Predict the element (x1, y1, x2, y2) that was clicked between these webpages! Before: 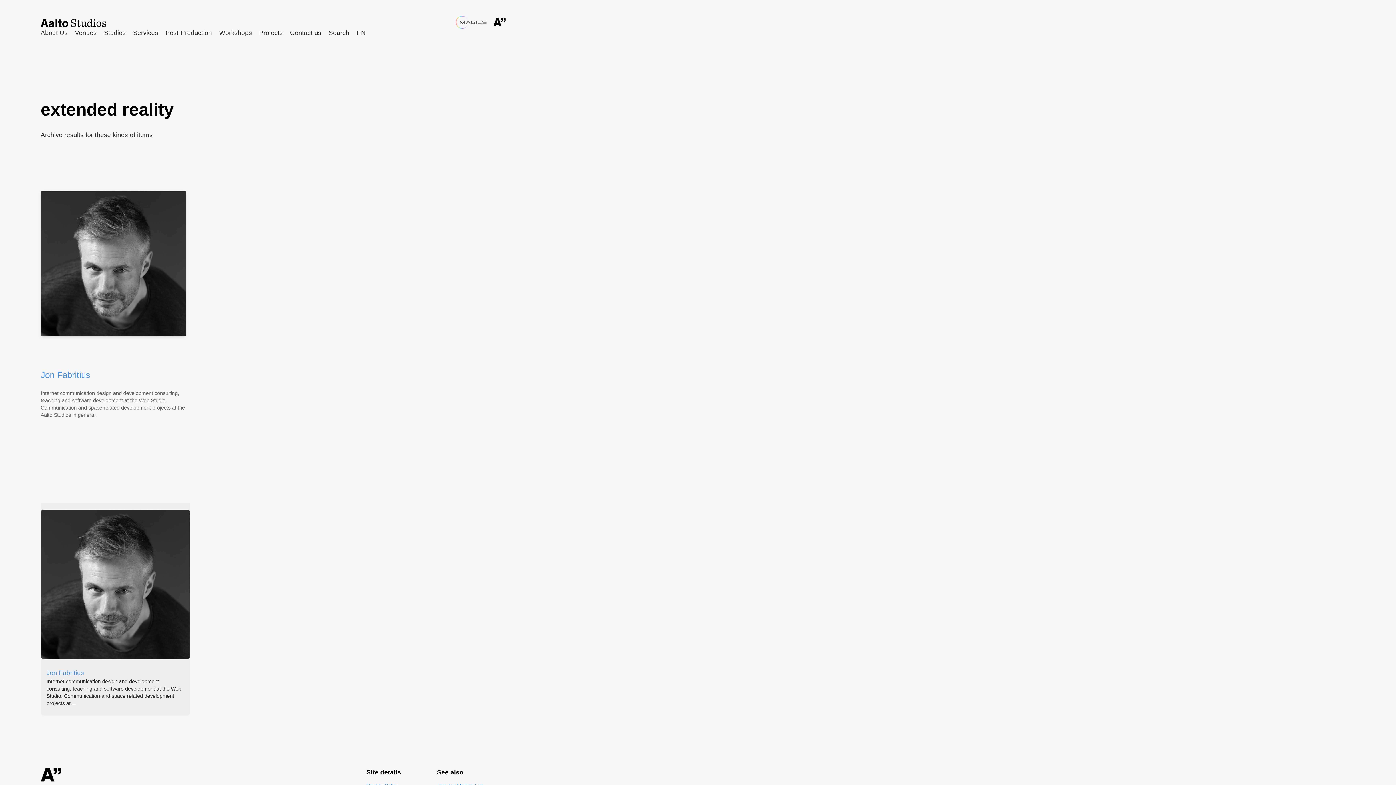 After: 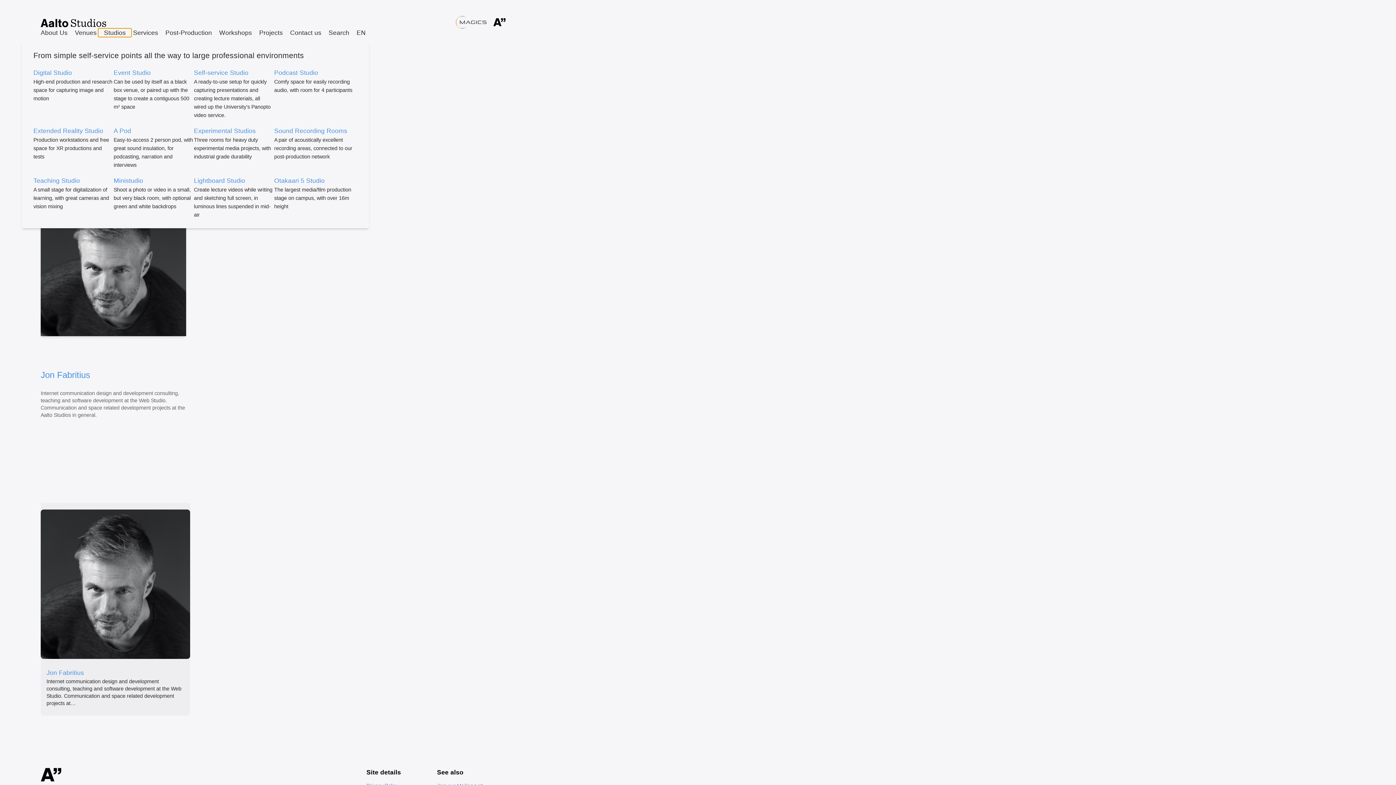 Action: label: Studios submenu bbox: (98, 28, 131, 37)